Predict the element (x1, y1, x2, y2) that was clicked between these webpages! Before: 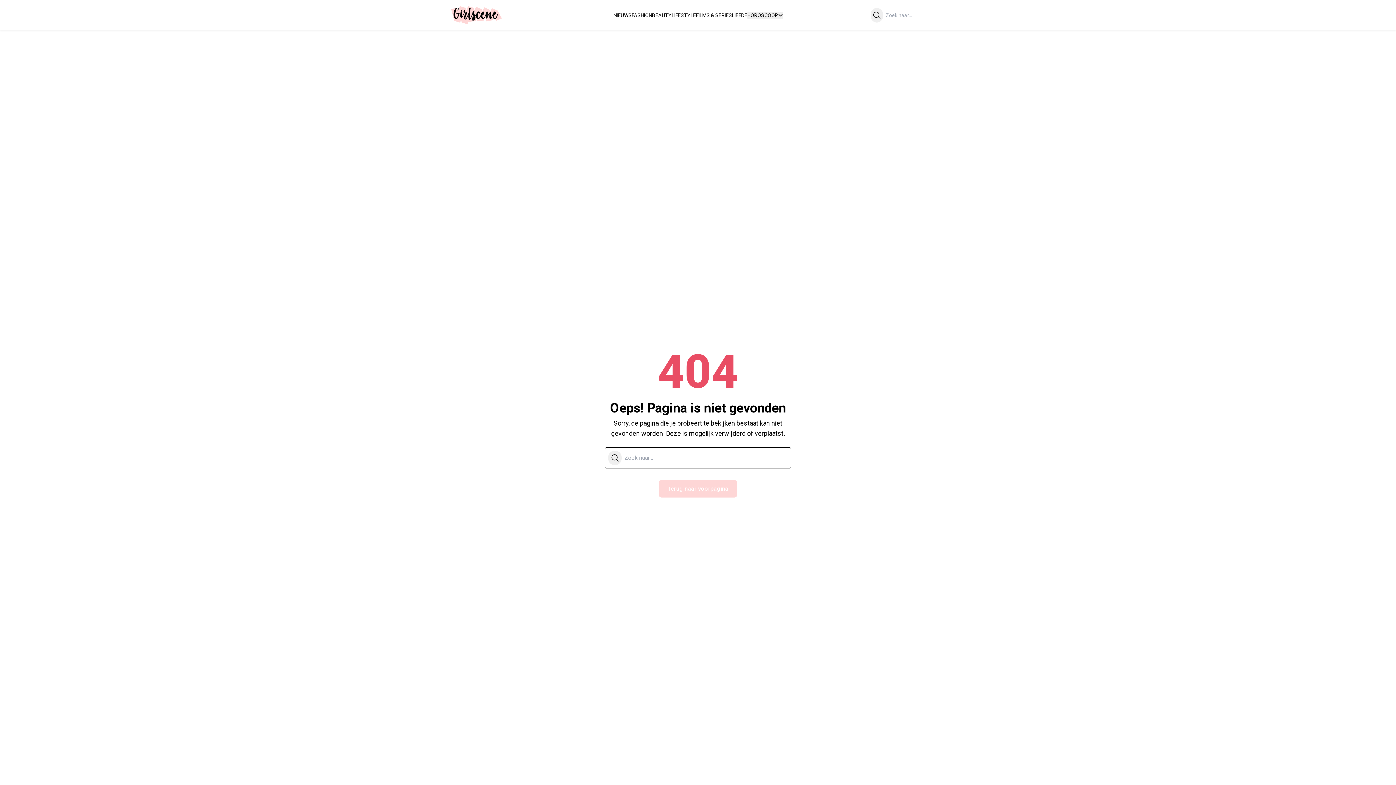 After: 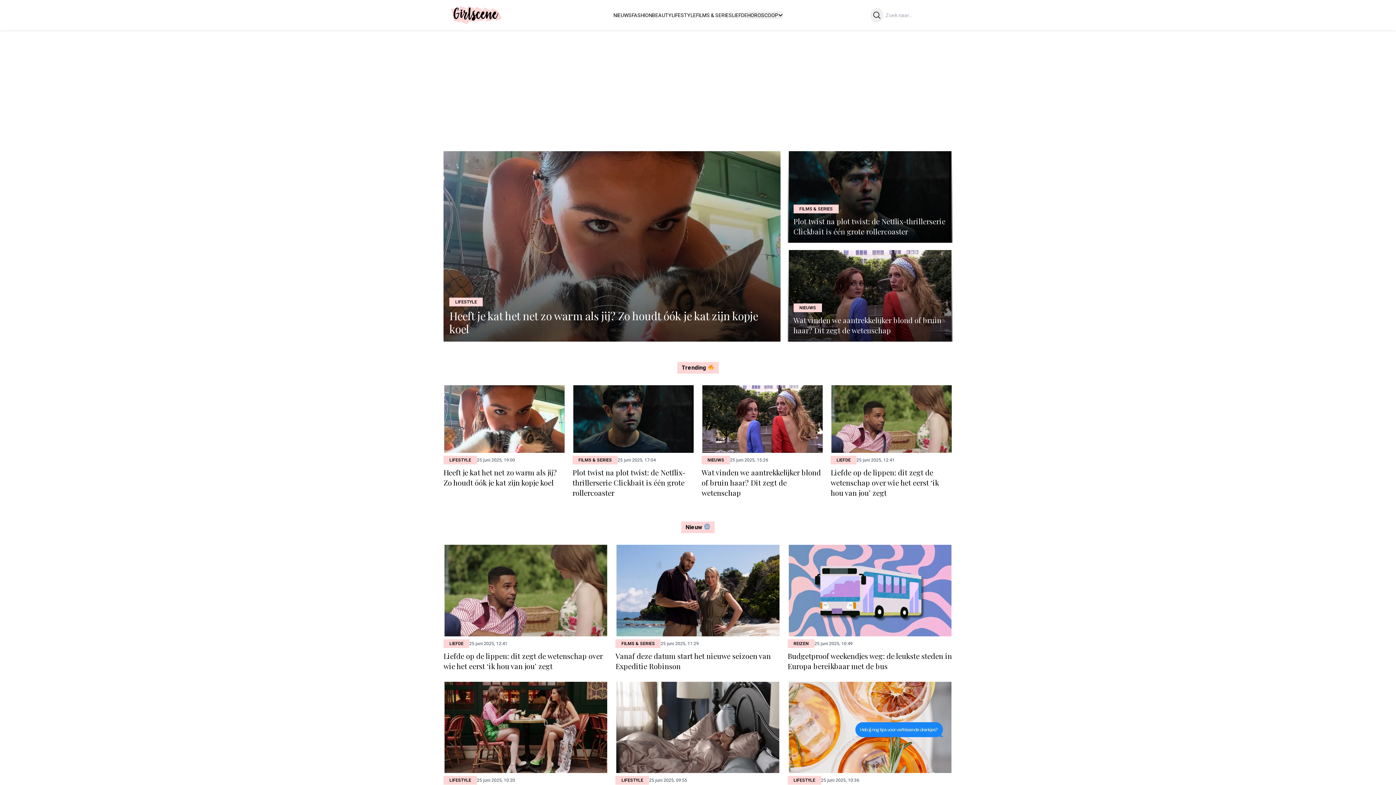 Action: bbox: (449, 6, 504, 24) label: Girlscene